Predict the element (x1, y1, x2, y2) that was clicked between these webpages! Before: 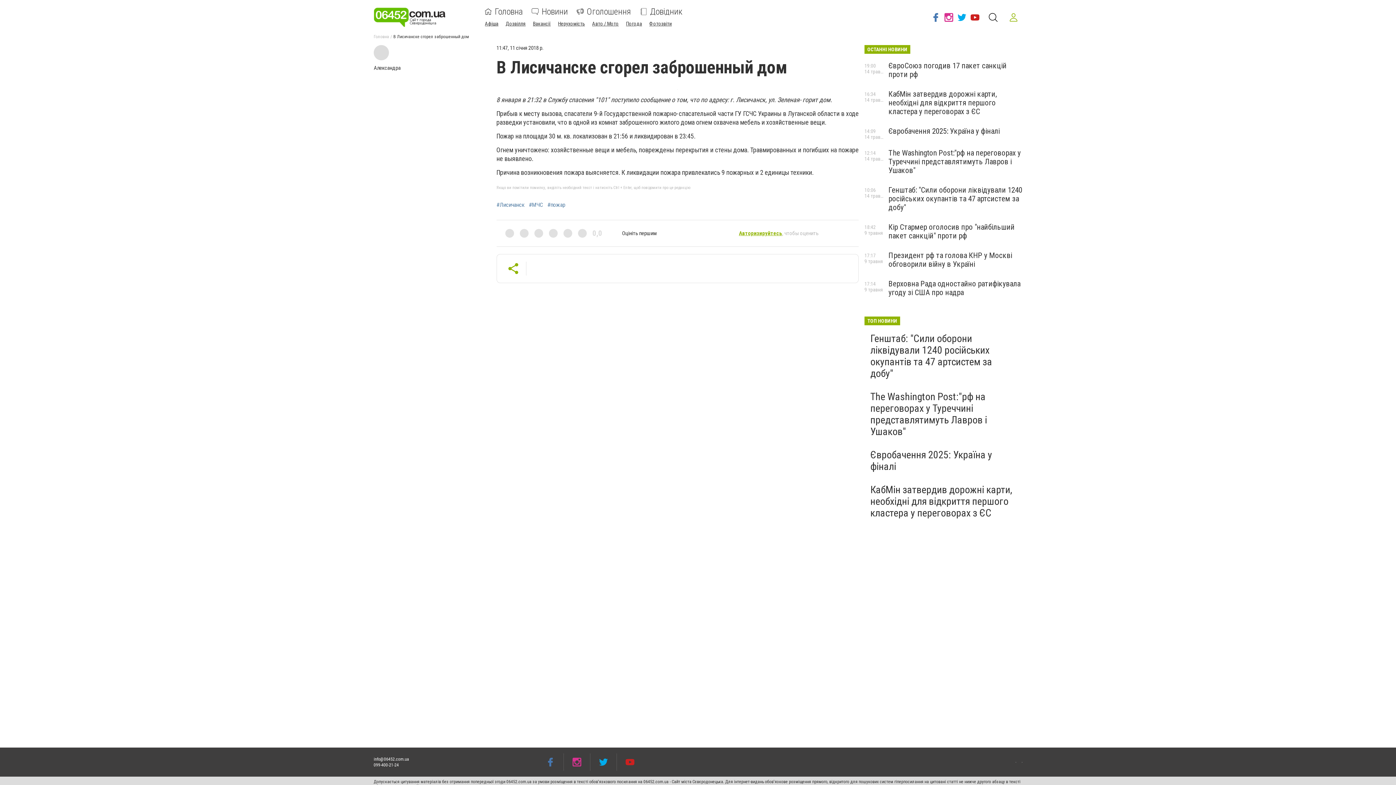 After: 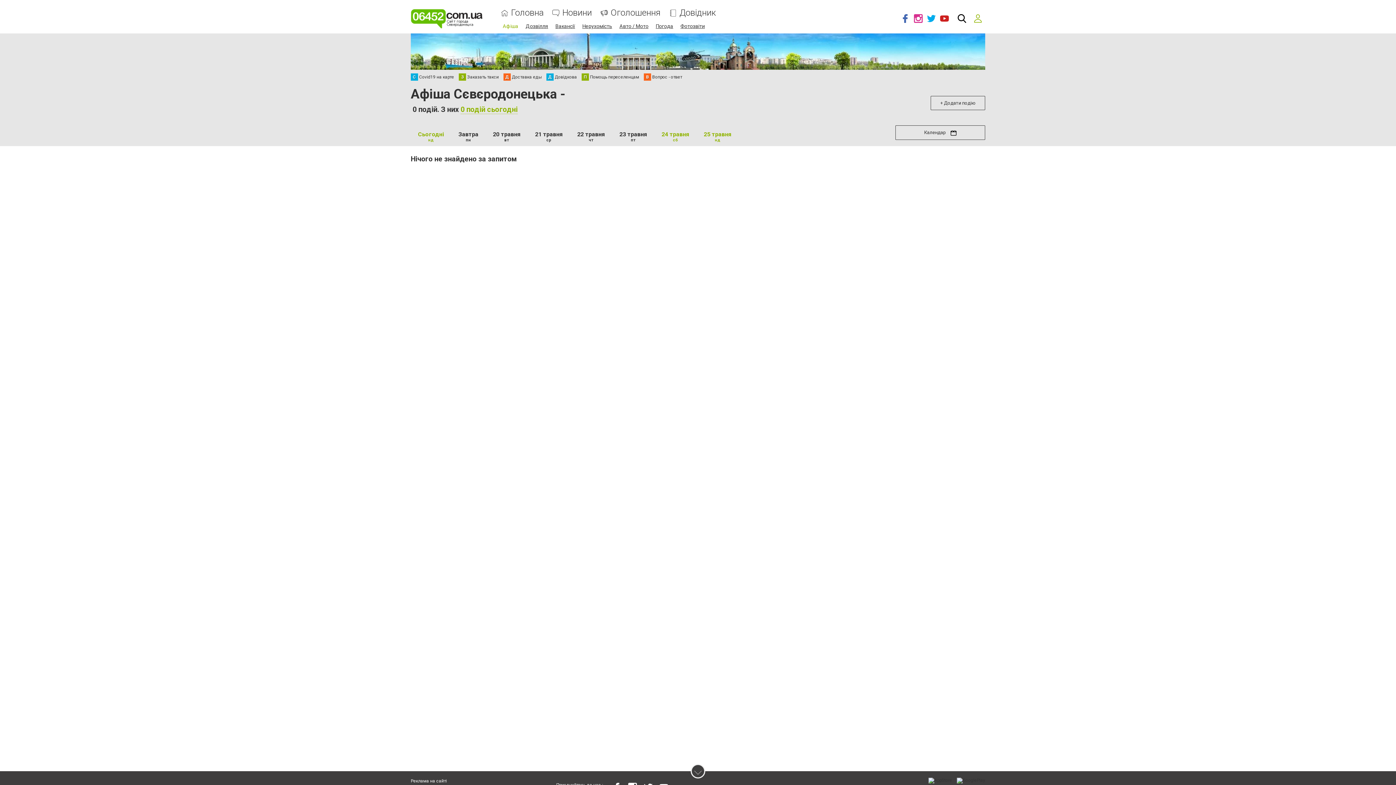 Action: label: Афіша bbox: (485, 20, 498, 26)